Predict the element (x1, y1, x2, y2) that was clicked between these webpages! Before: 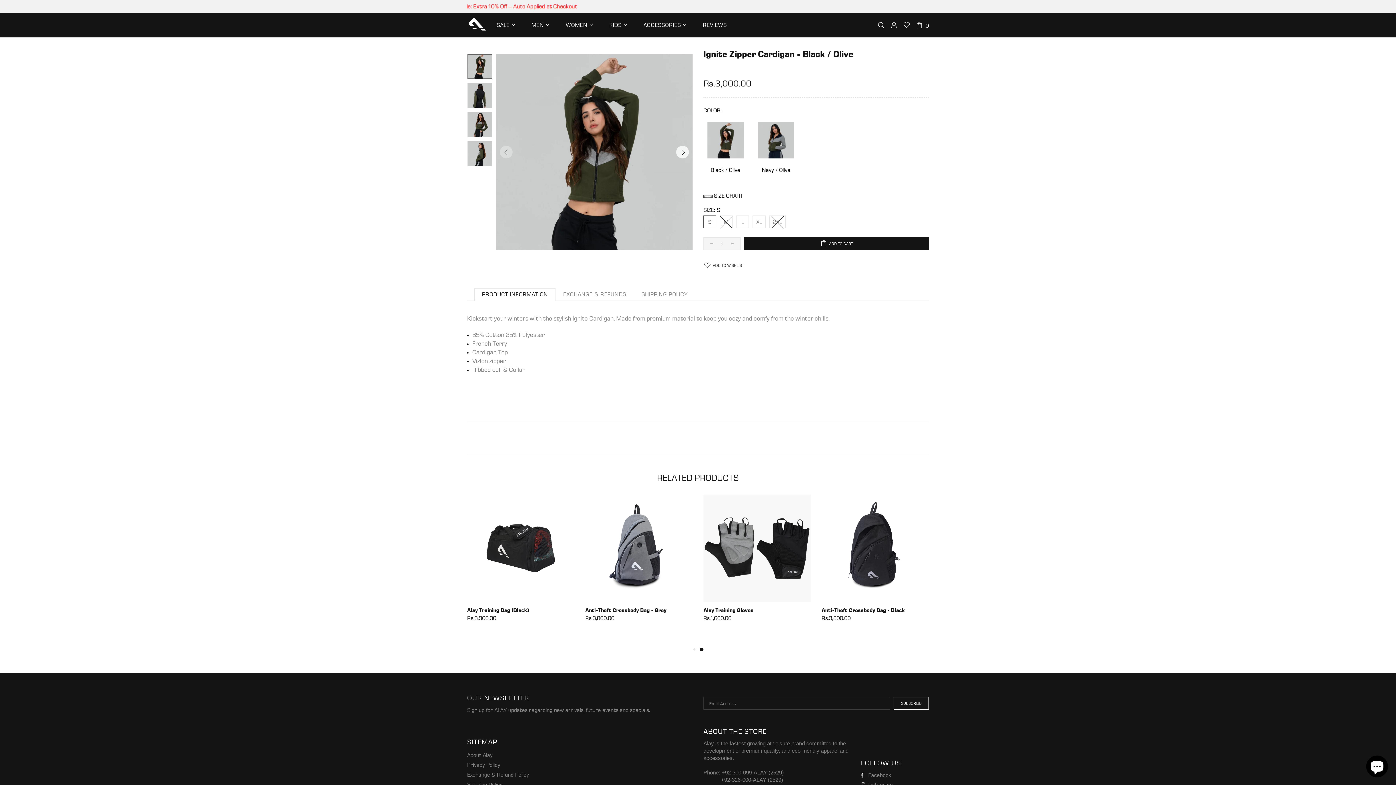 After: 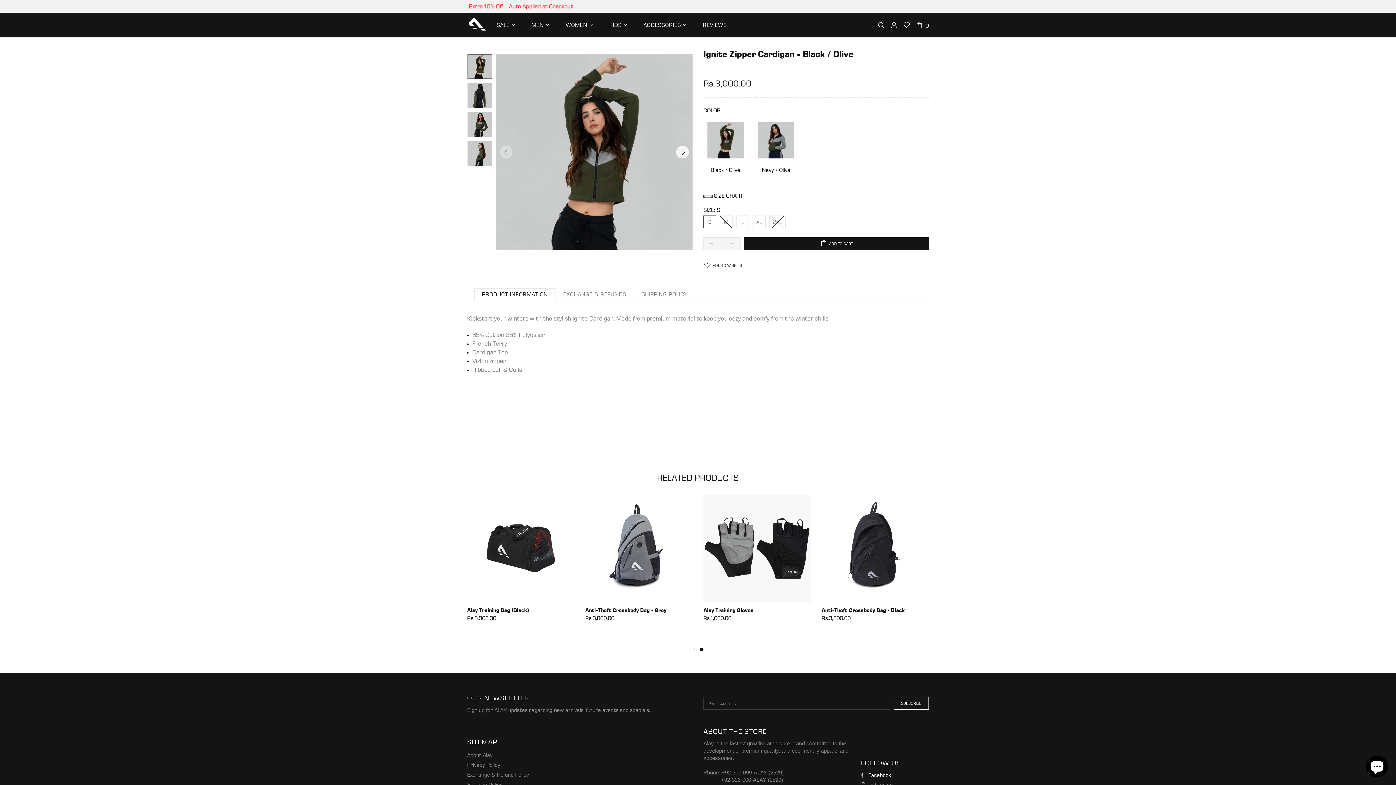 Action: bbox: (861, 771, 891, 779) label: Facebook